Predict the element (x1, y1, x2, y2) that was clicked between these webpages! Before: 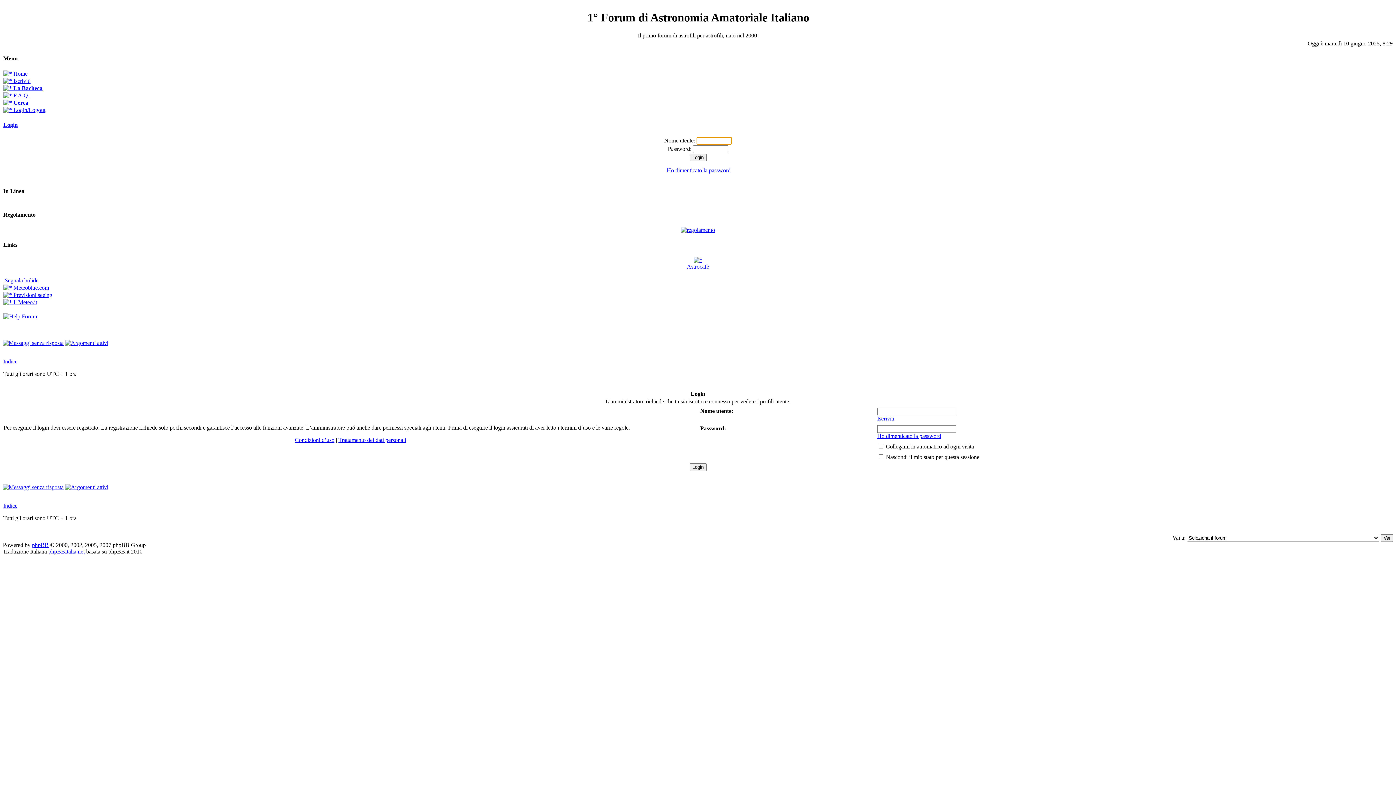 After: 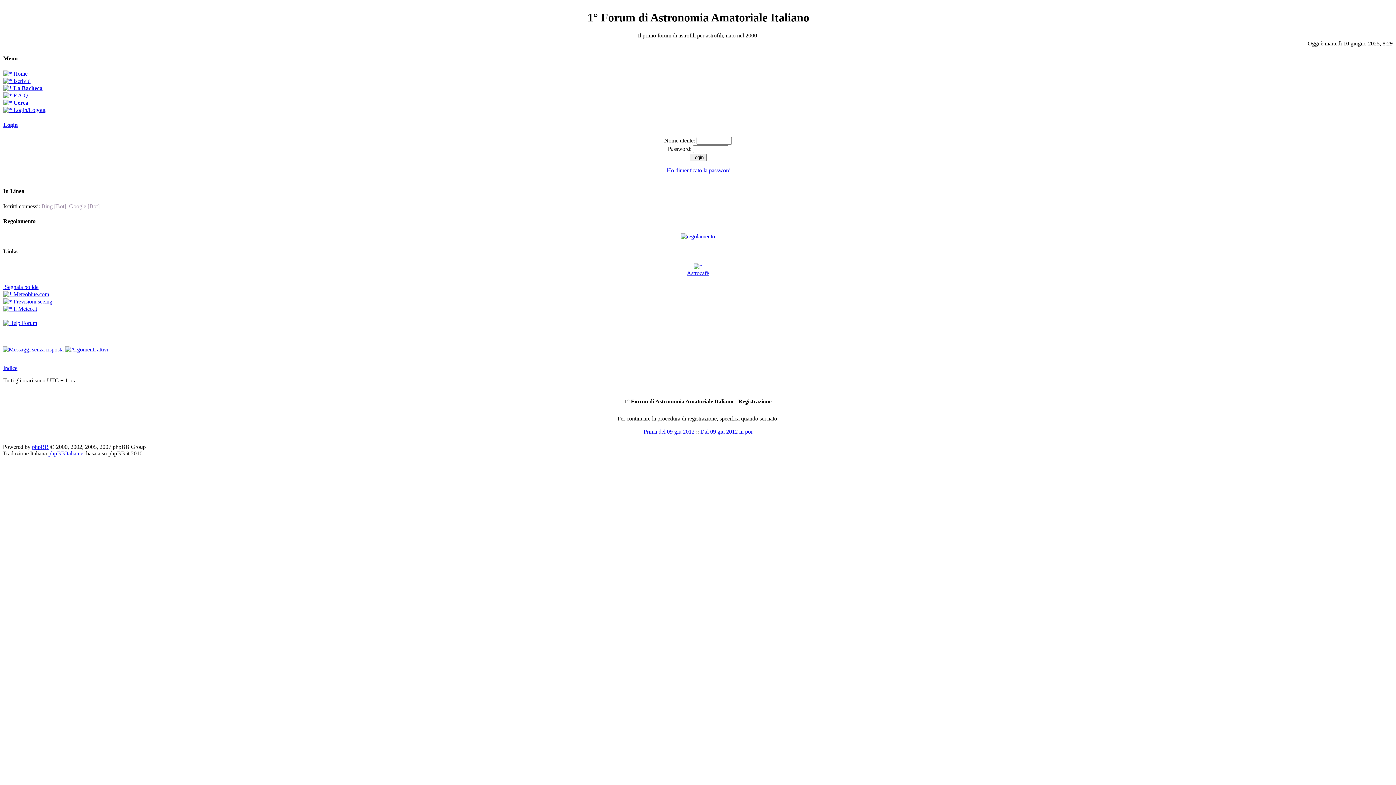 Action: bbox: (3, 77, 30, 84) label:  Iscriviti